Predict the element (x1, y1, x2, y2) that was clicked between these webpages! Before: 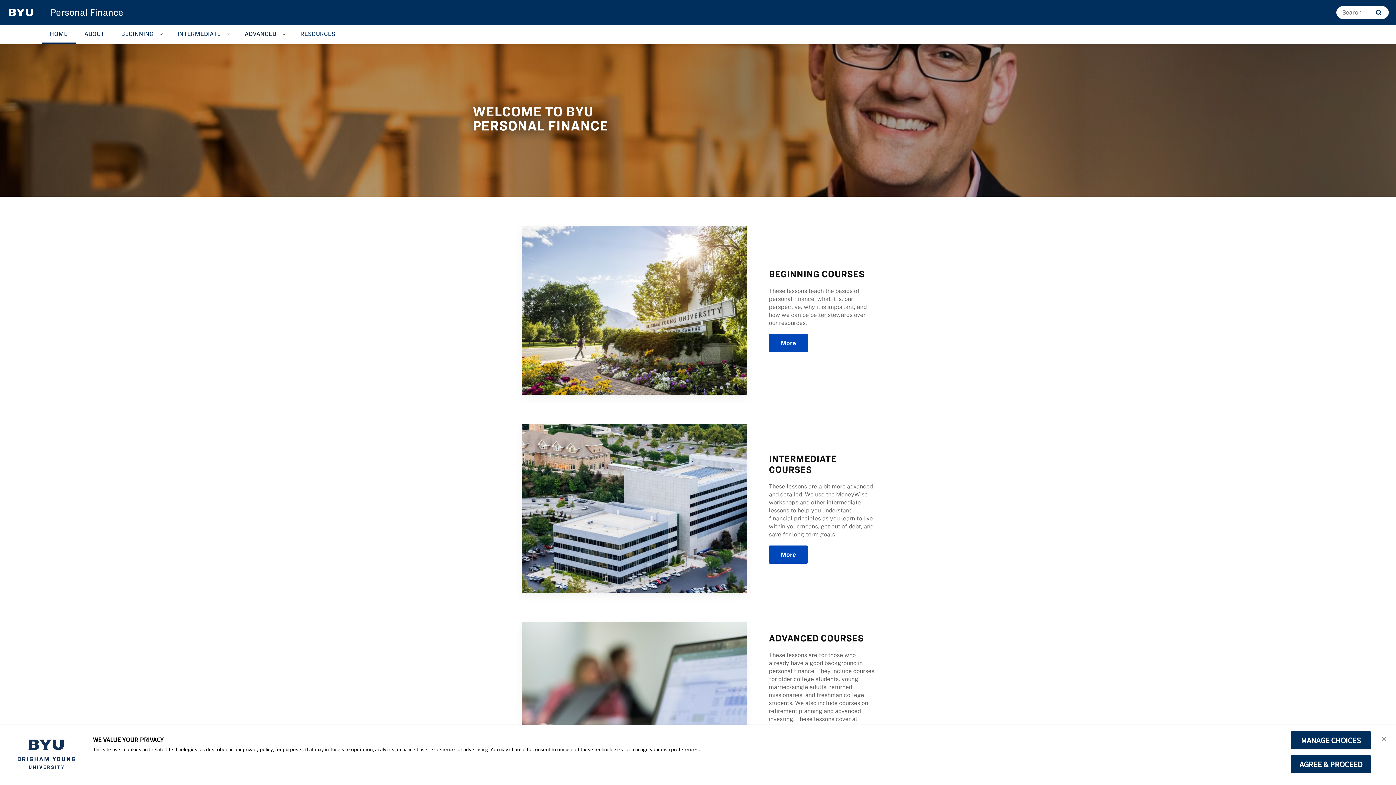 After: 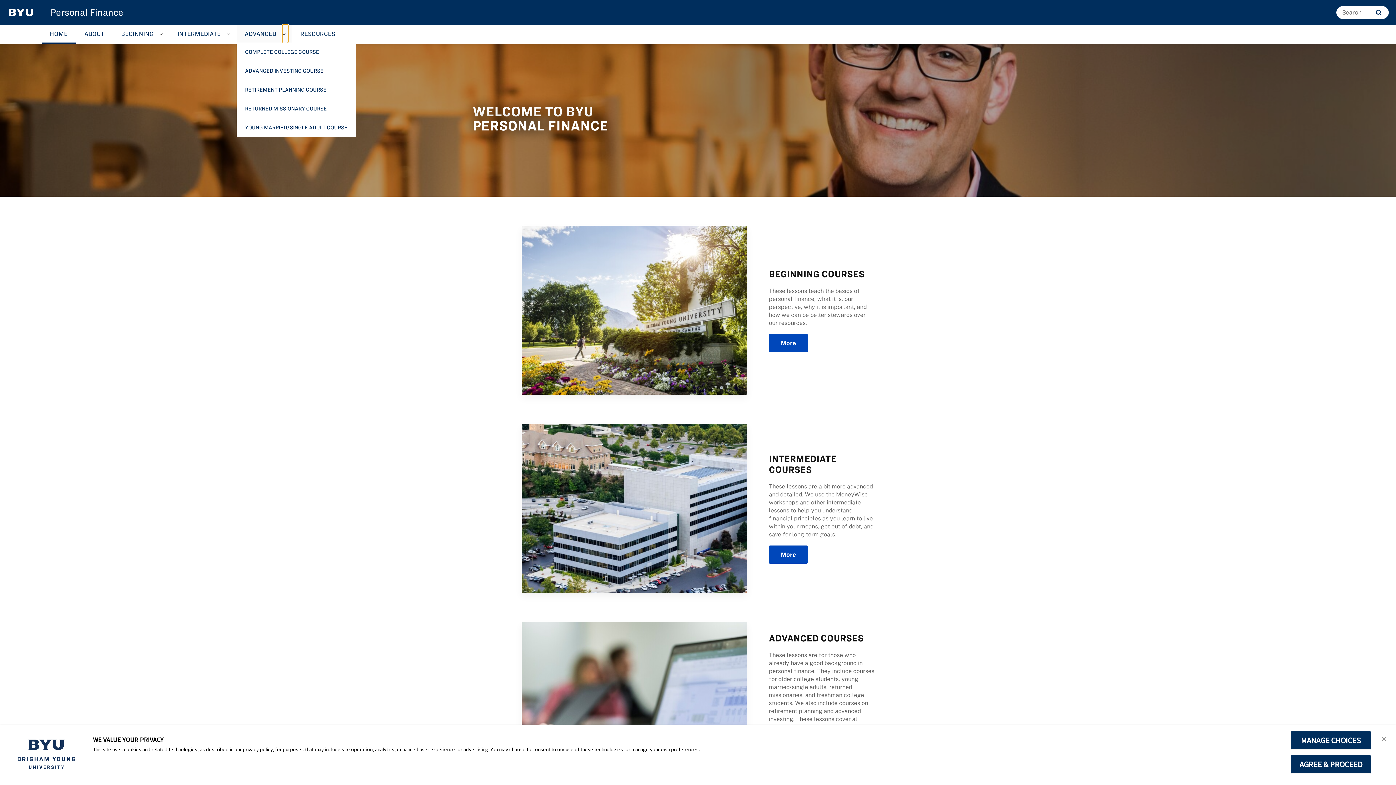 Action: label: Open Sub Navigation bbox: (282, 25, 288, 42)